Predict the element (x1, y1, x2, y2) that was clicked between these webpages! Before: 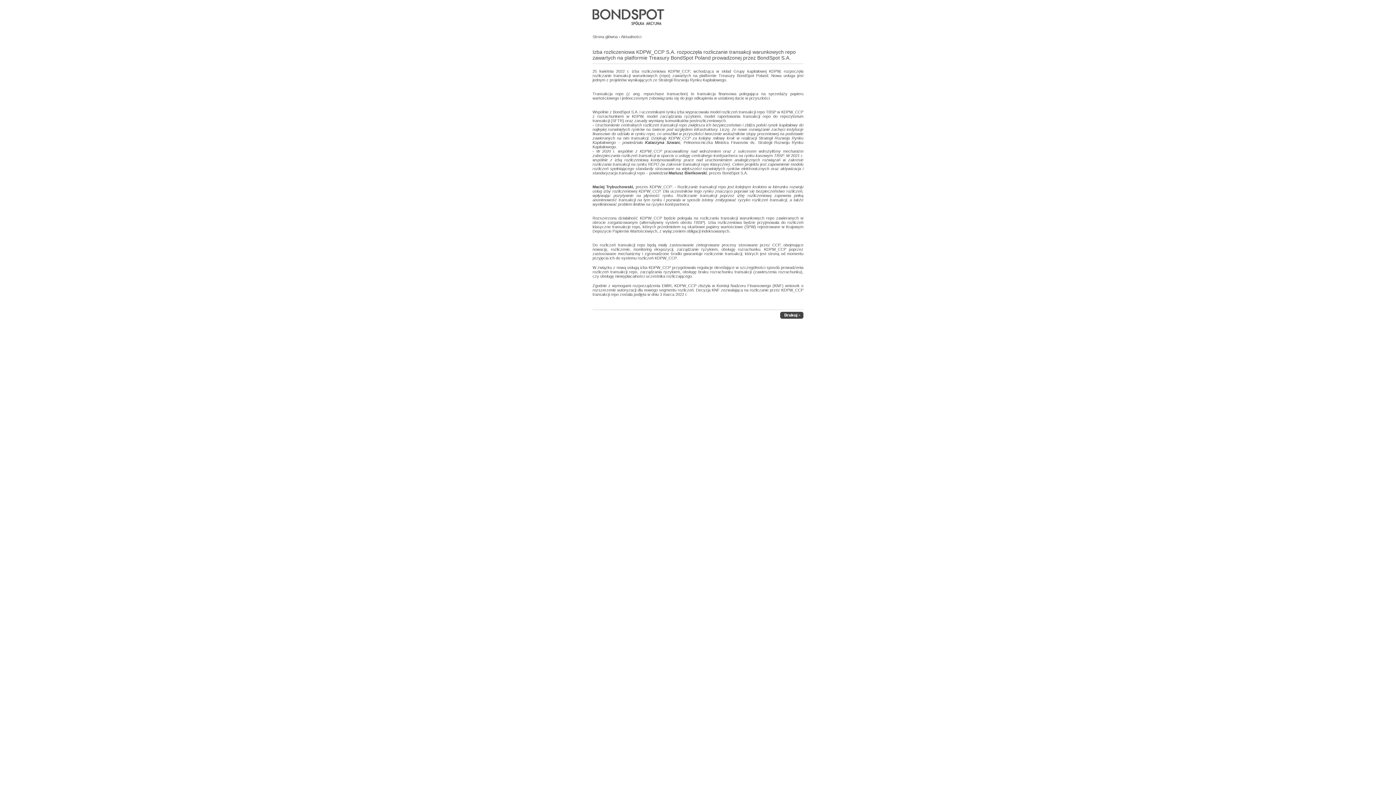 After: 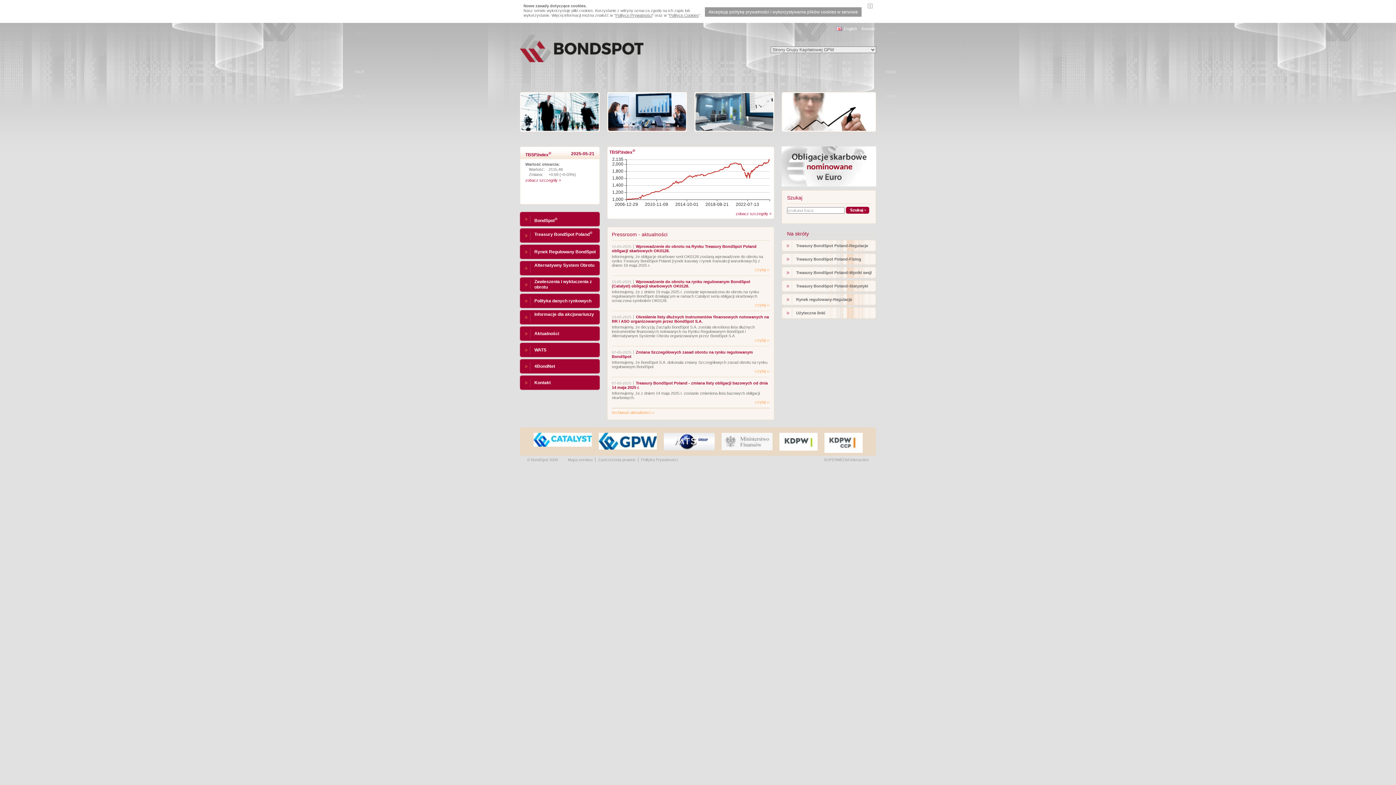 Action: bbox: (592, 34, 617, 38) label: Strona główna